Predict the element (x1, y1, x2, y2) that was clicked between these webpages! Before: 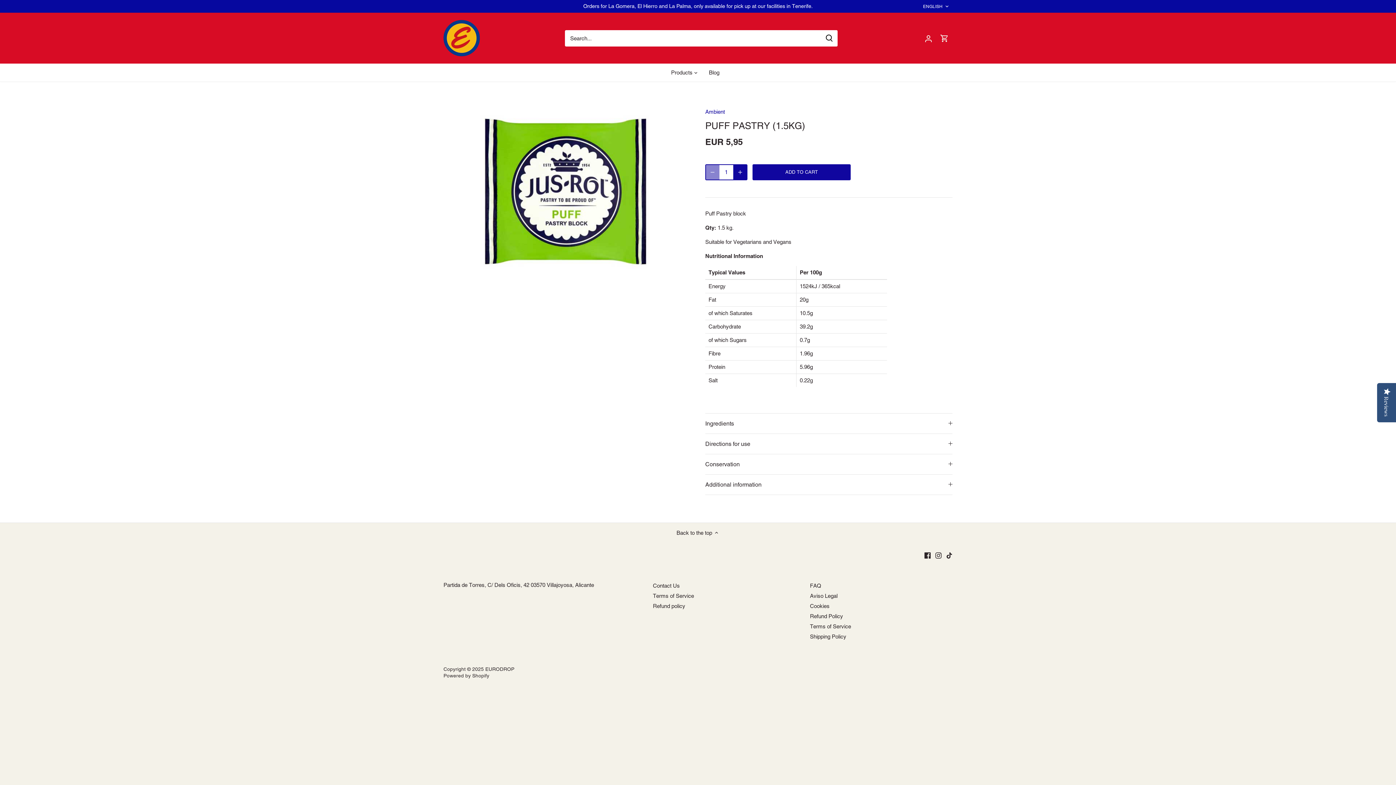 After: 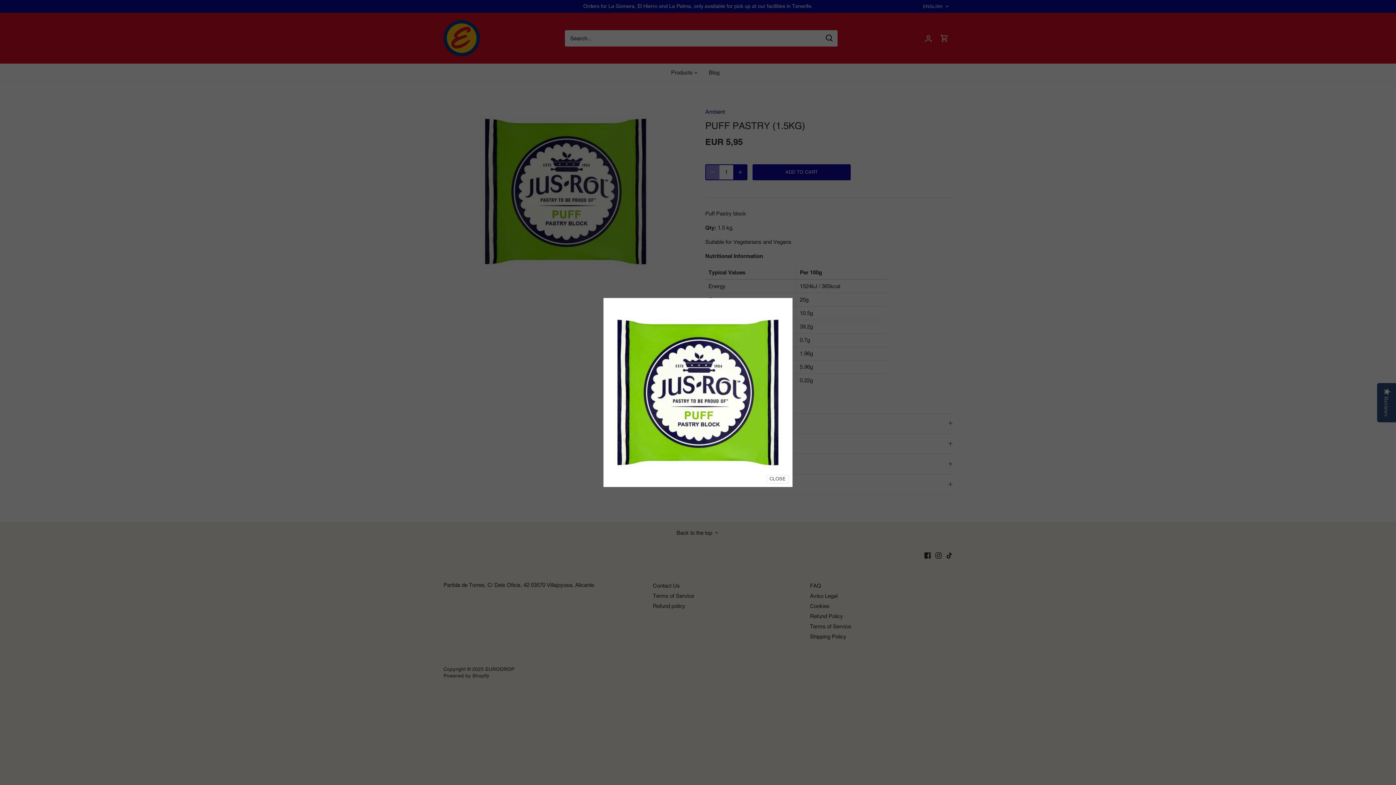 Action: bbox: (443, 100, 688, 282)